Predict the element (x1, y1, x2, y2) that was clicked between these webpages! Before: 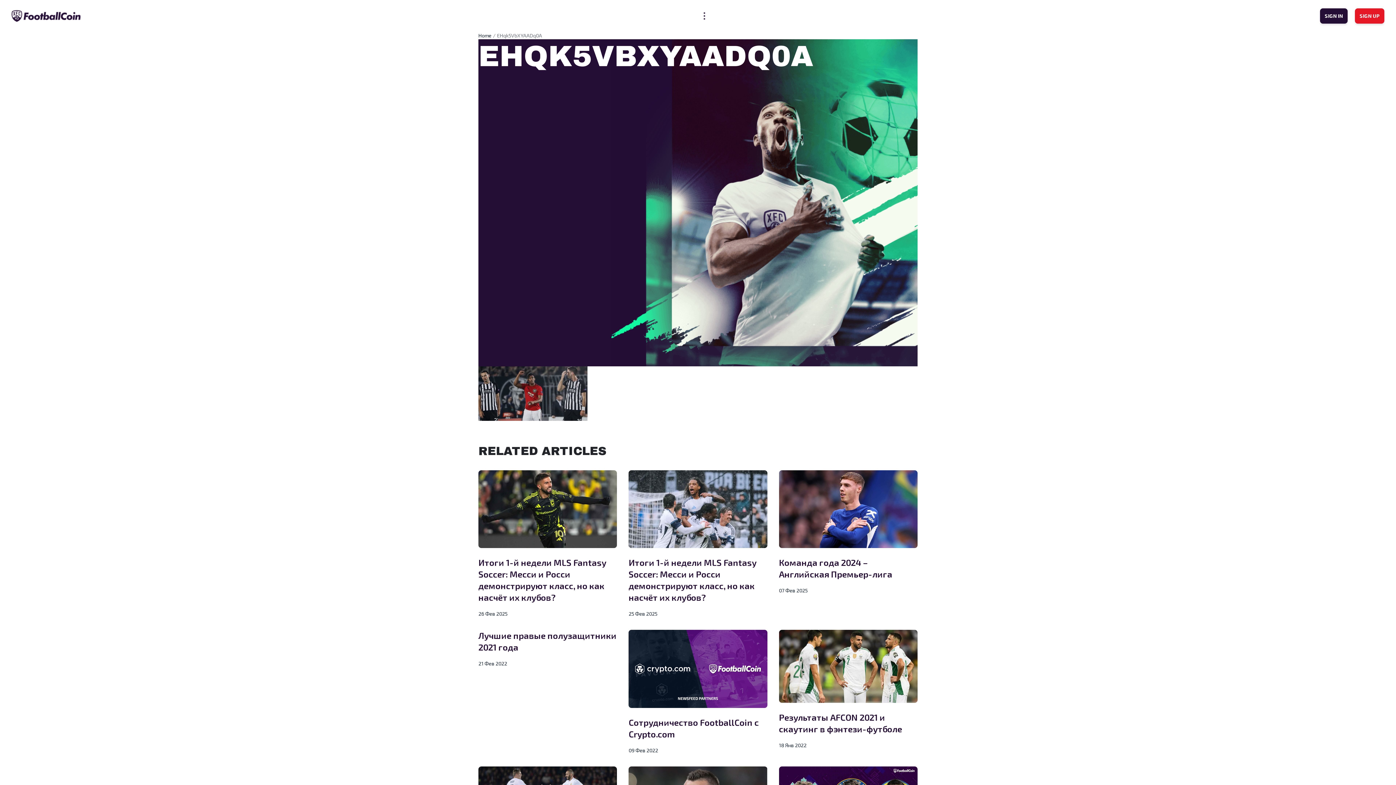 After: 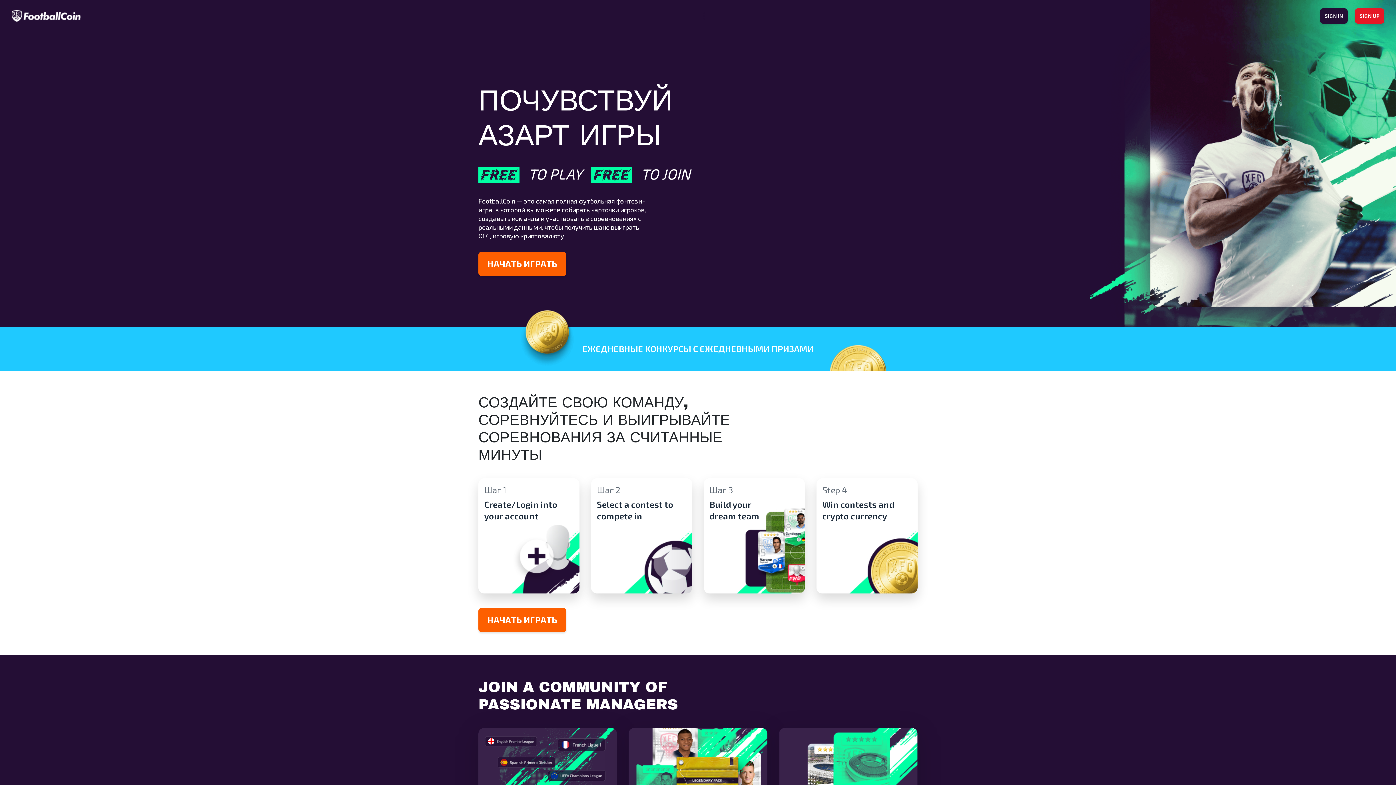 Action: bbox: (478, 32, 491, 38) label: Home